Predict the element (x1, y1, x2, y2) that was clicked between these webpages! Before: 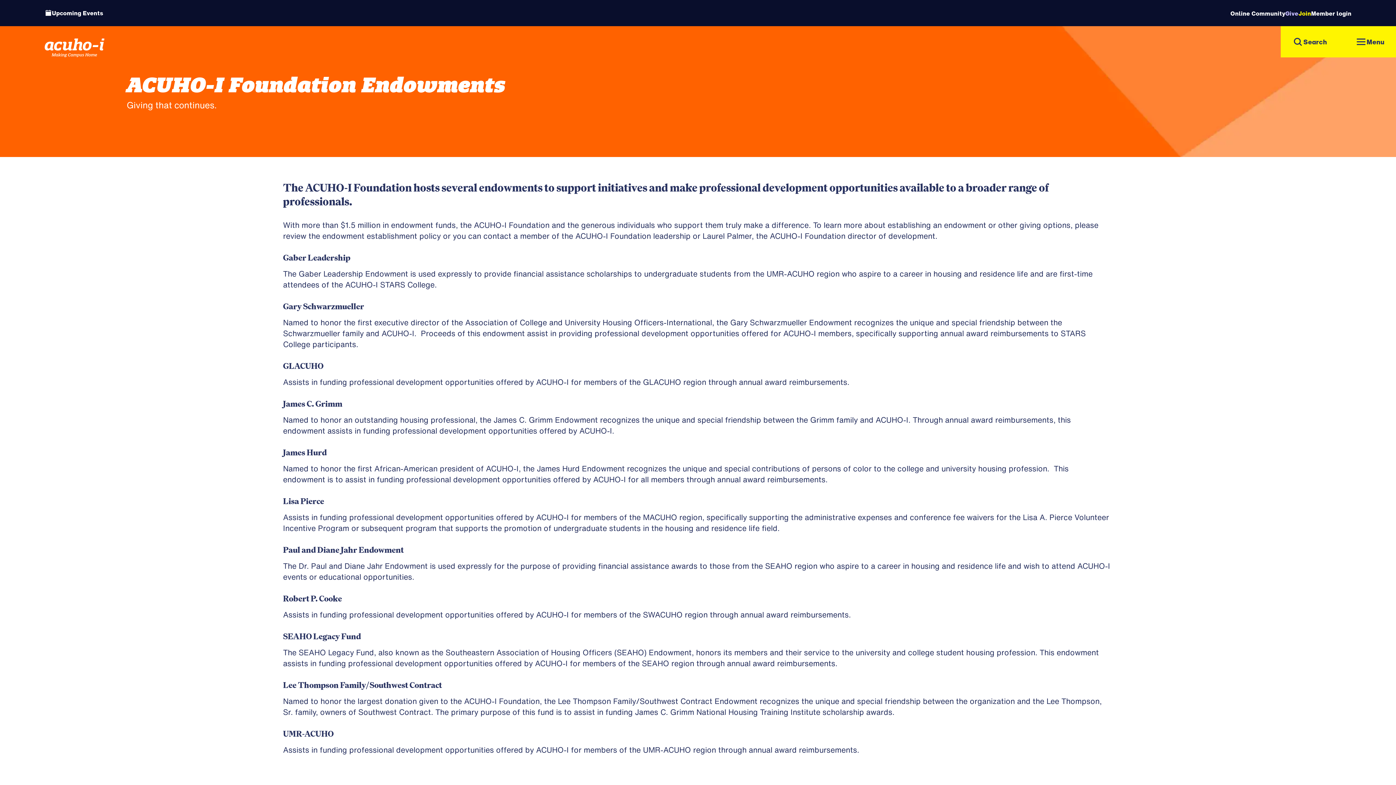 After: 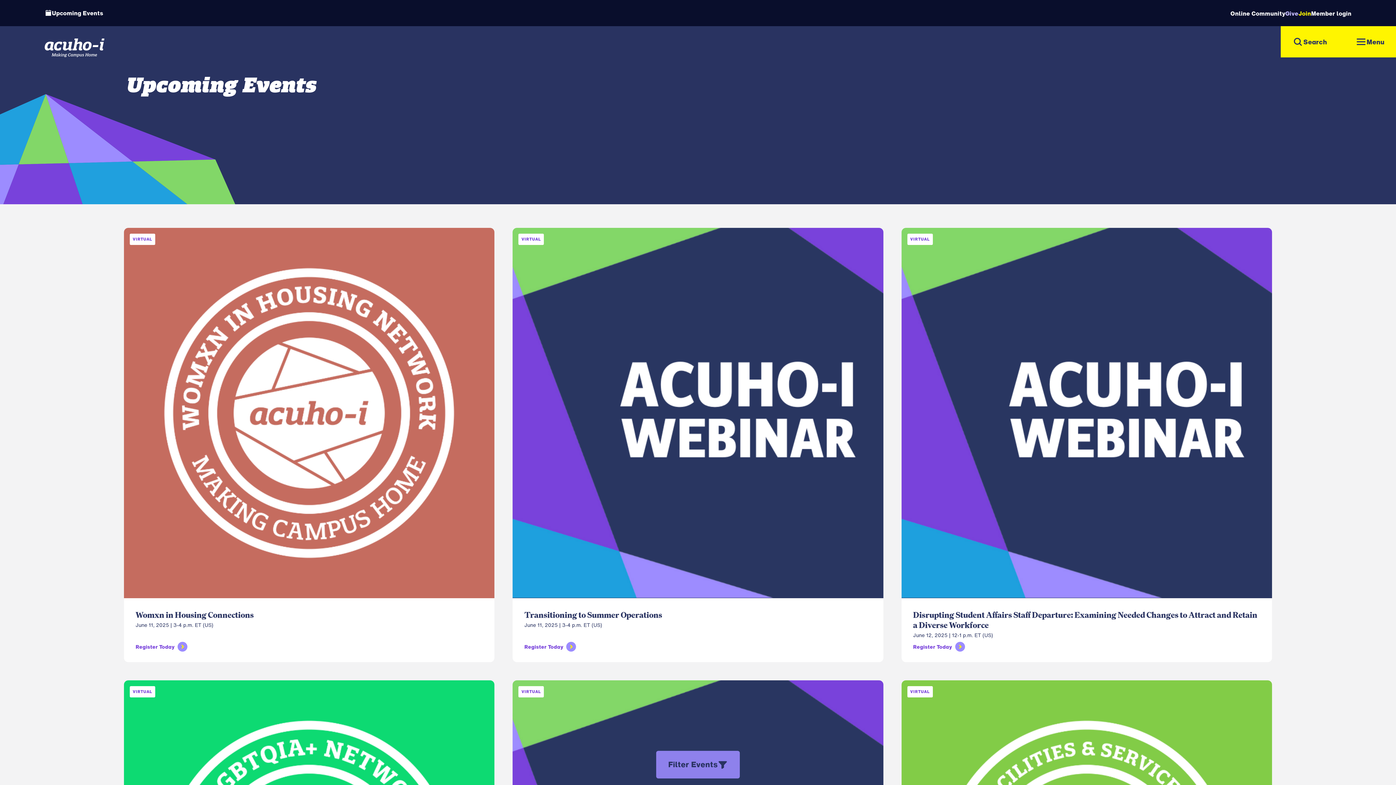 Action: label: Upcoming Events bbox: (44, 8, 103, 17)